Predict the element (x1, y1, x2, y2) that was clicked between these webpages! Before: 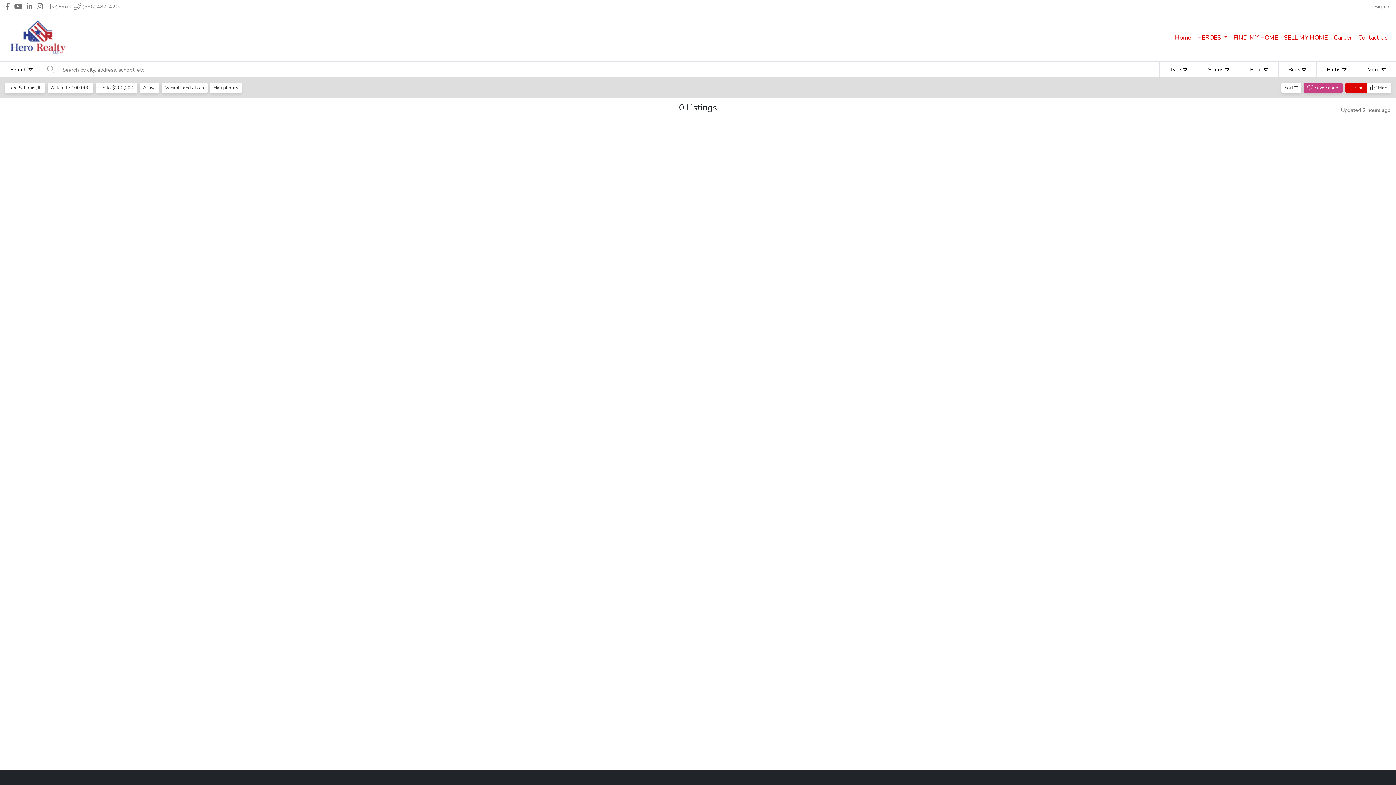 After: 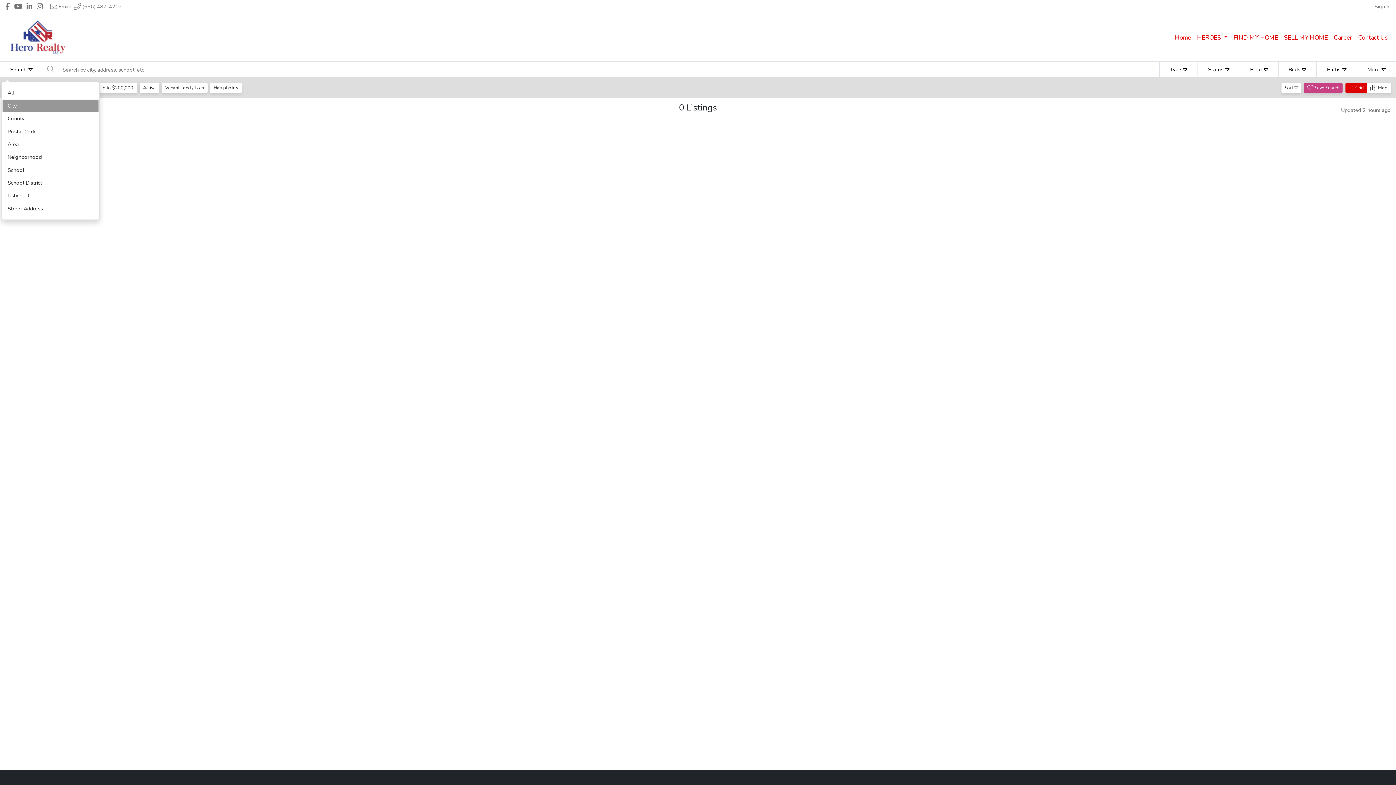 Action: label: Search bbox: (0, 61, 43, 77)